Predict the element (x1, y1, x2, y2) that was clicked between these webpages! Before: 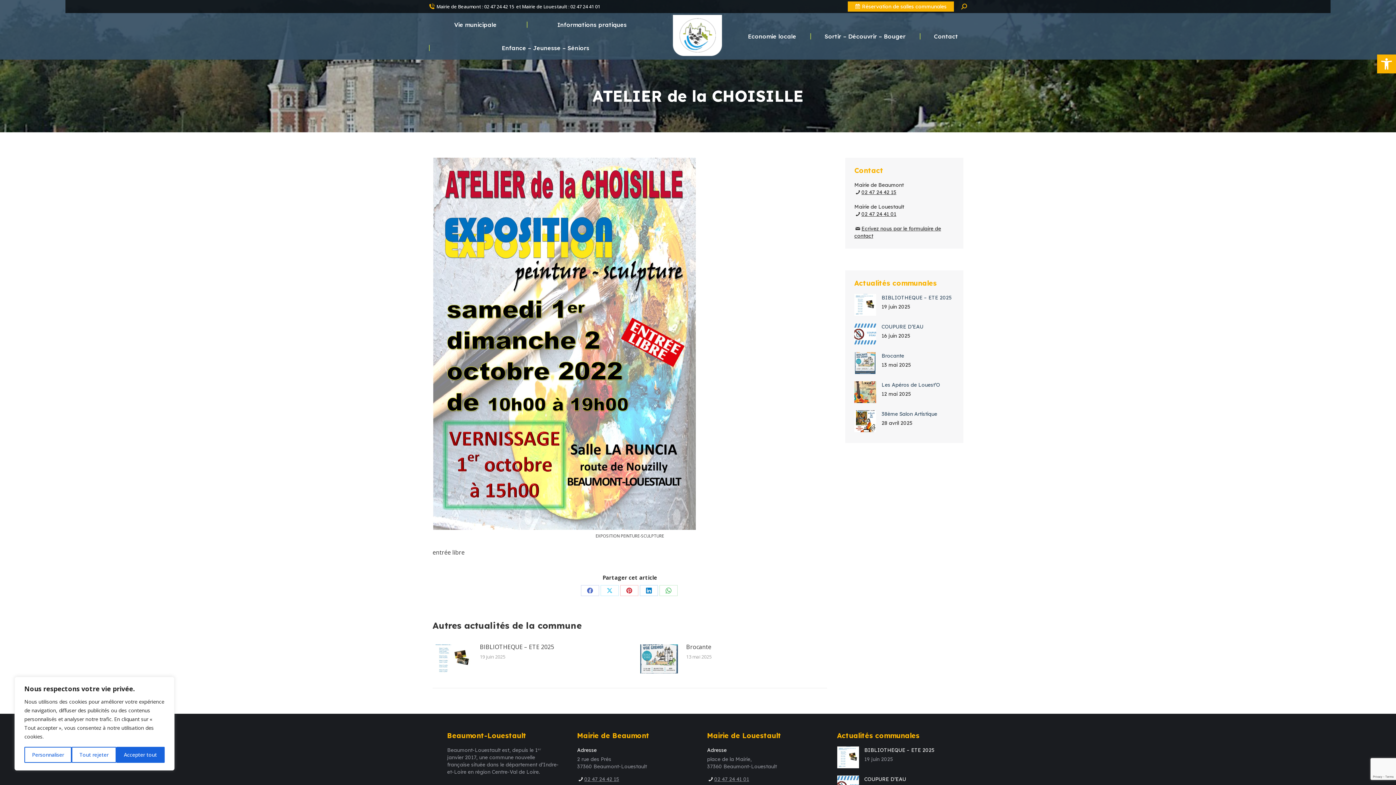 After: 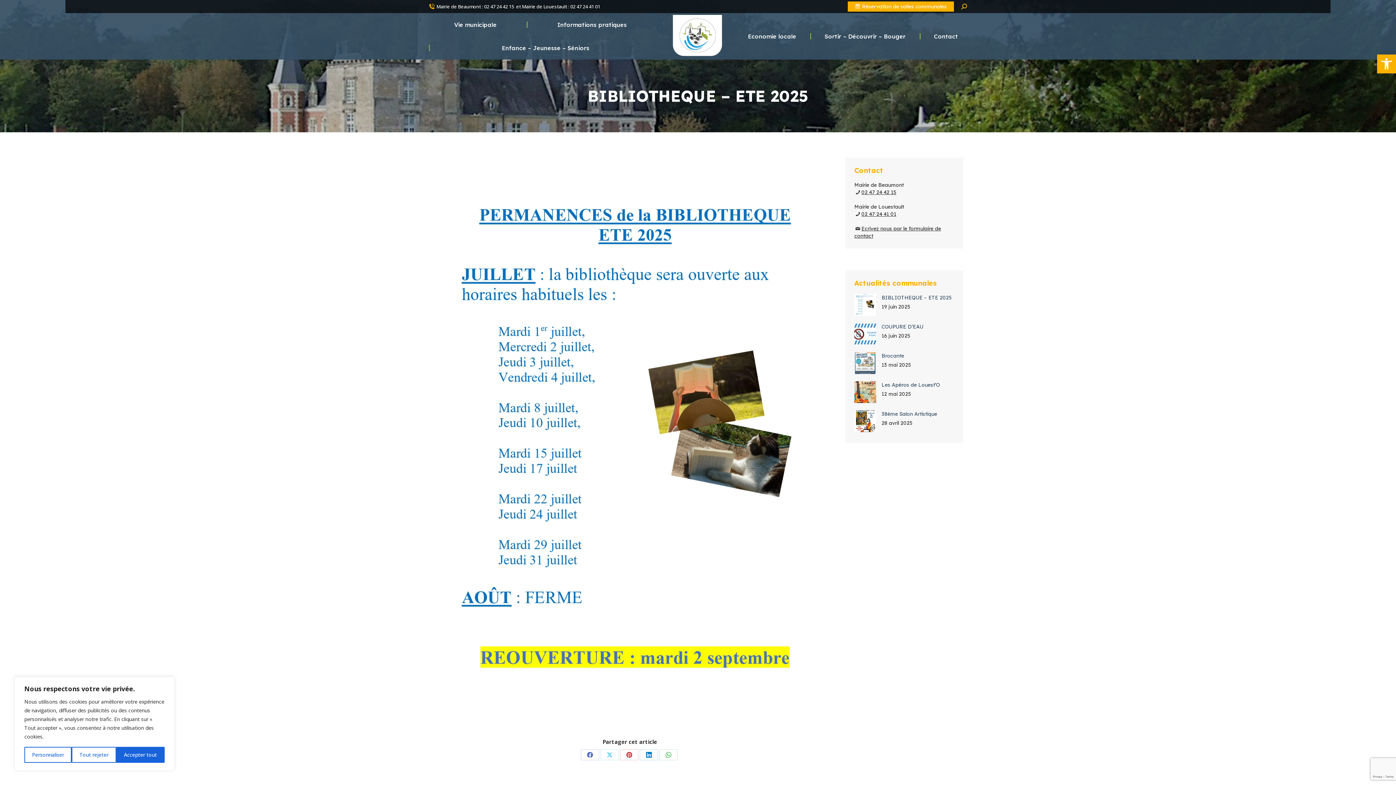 Action: label: Image article bbox: (432, 644, 472, 673)